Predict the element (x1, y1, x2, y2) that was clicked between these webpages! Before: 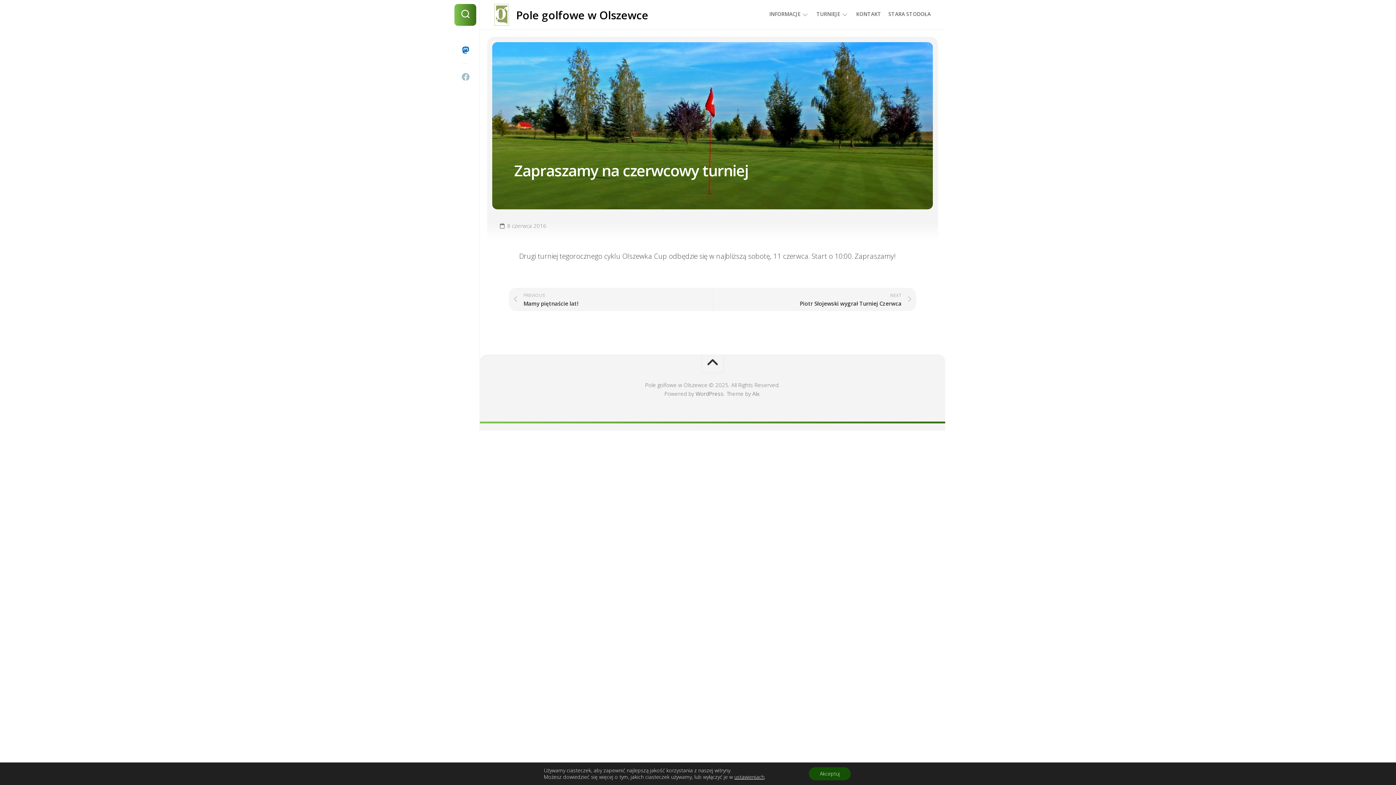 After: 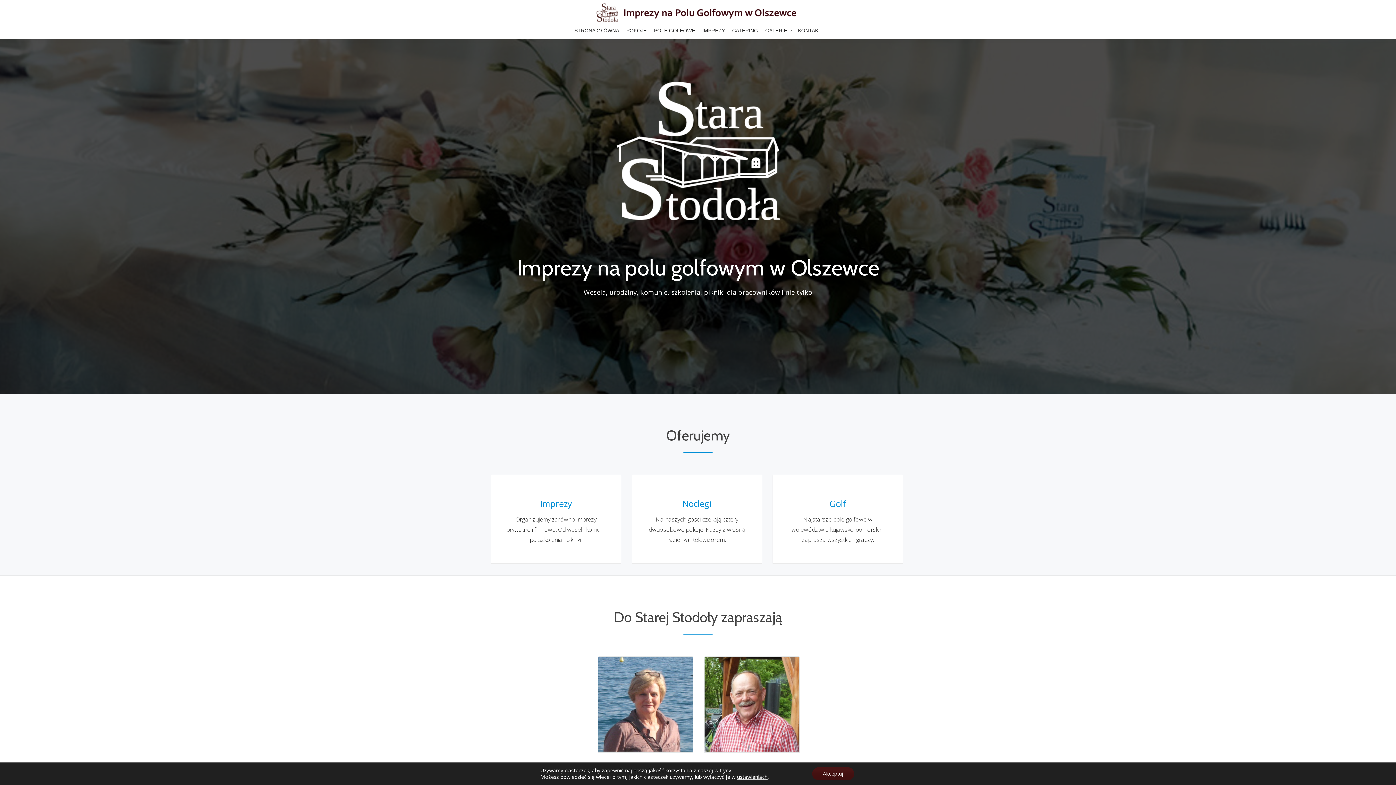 Action: label: STARA STODOŁA bbox: (888, 10, 930, 17)